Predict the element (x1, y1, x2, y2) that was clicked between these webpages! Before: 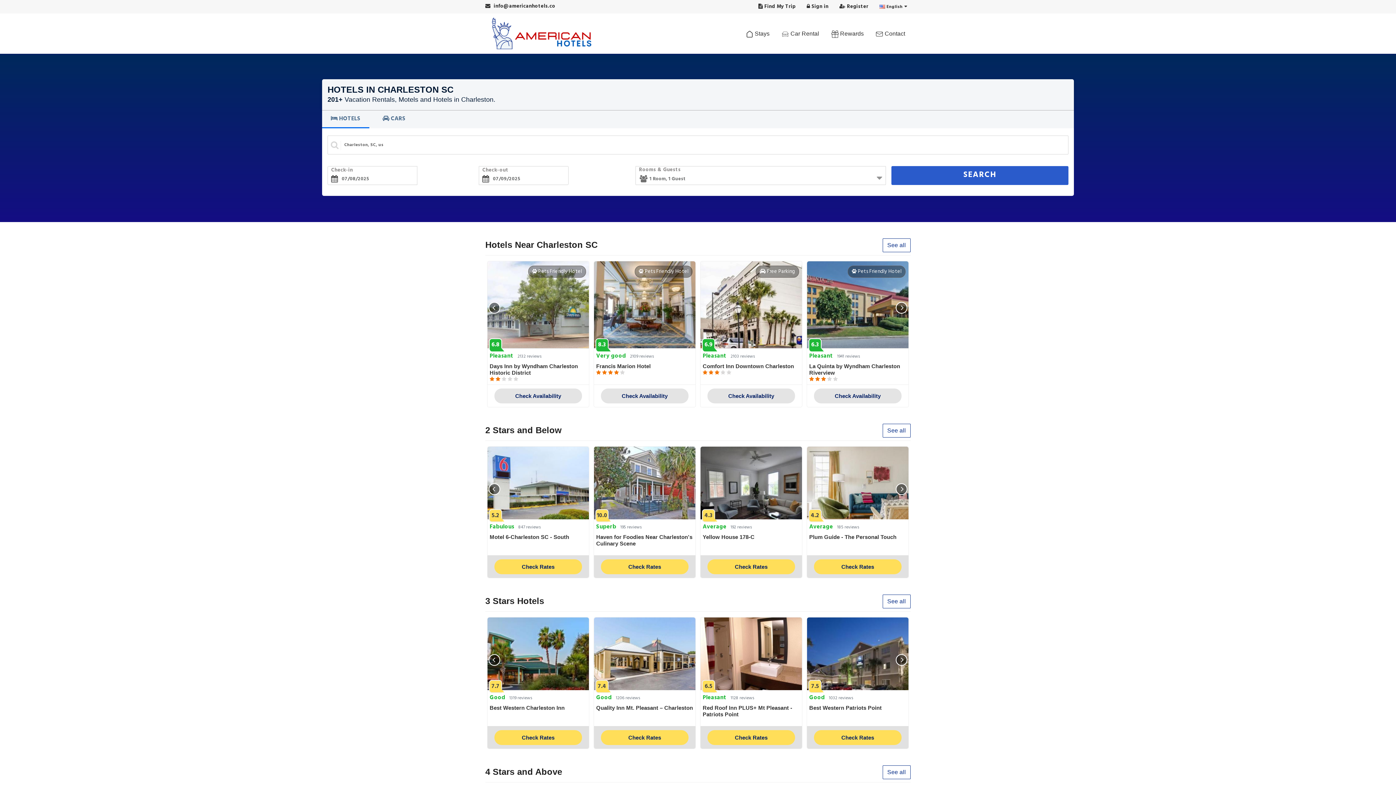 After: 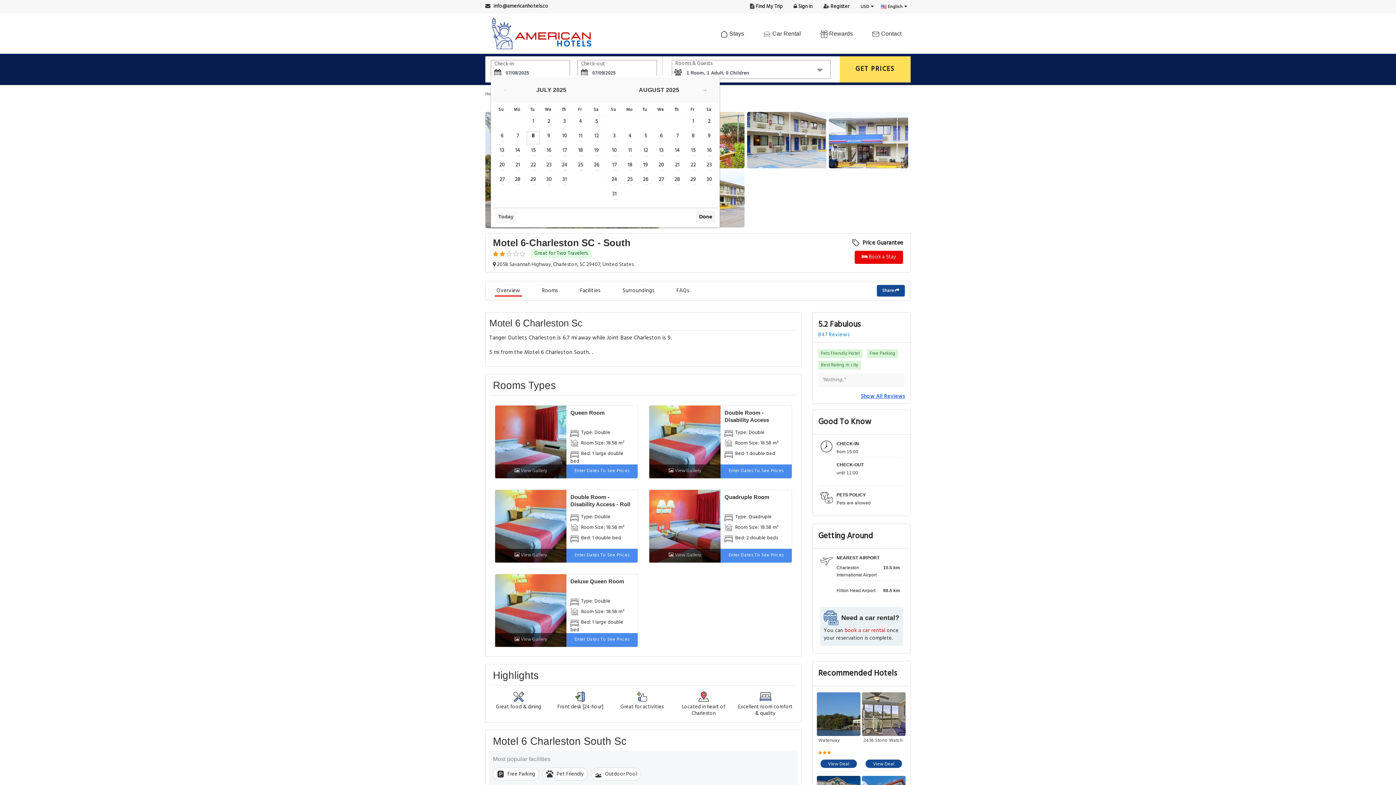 Action: bbox: (489, 534, 569, 540) label: Motel 6-Charleston SC - South